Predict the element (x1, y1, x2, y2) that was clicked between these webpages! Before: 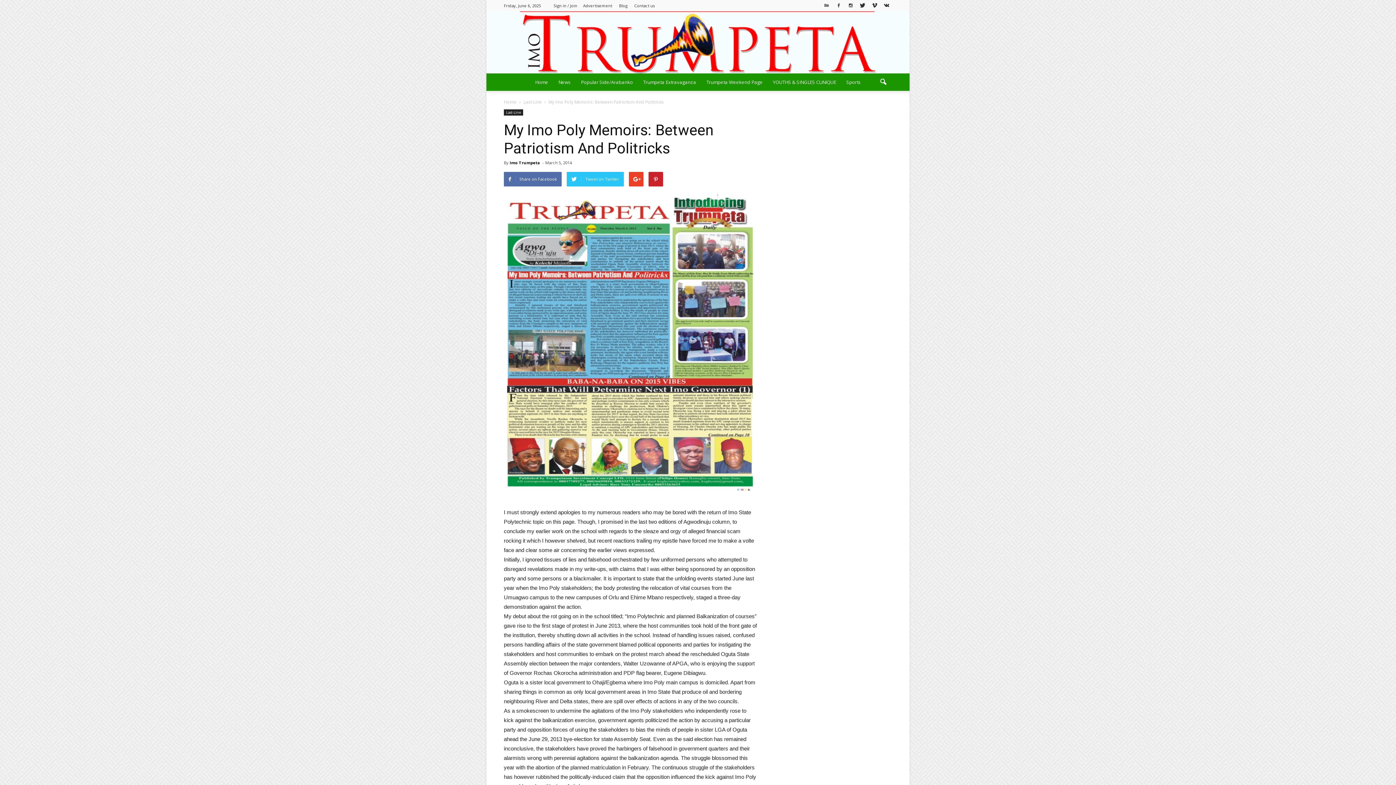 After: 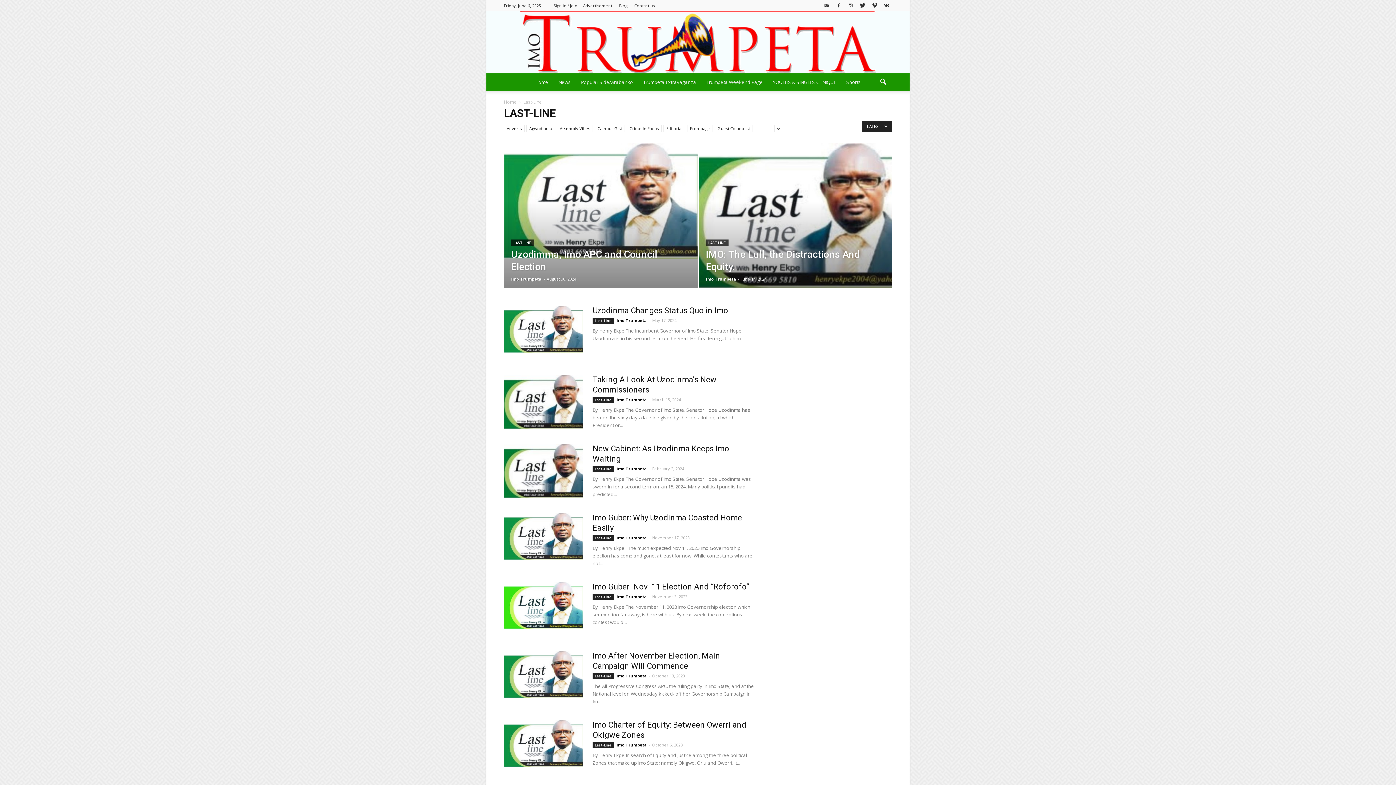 Action: bbox: (523, 98, 541, 105) label: Last-Line